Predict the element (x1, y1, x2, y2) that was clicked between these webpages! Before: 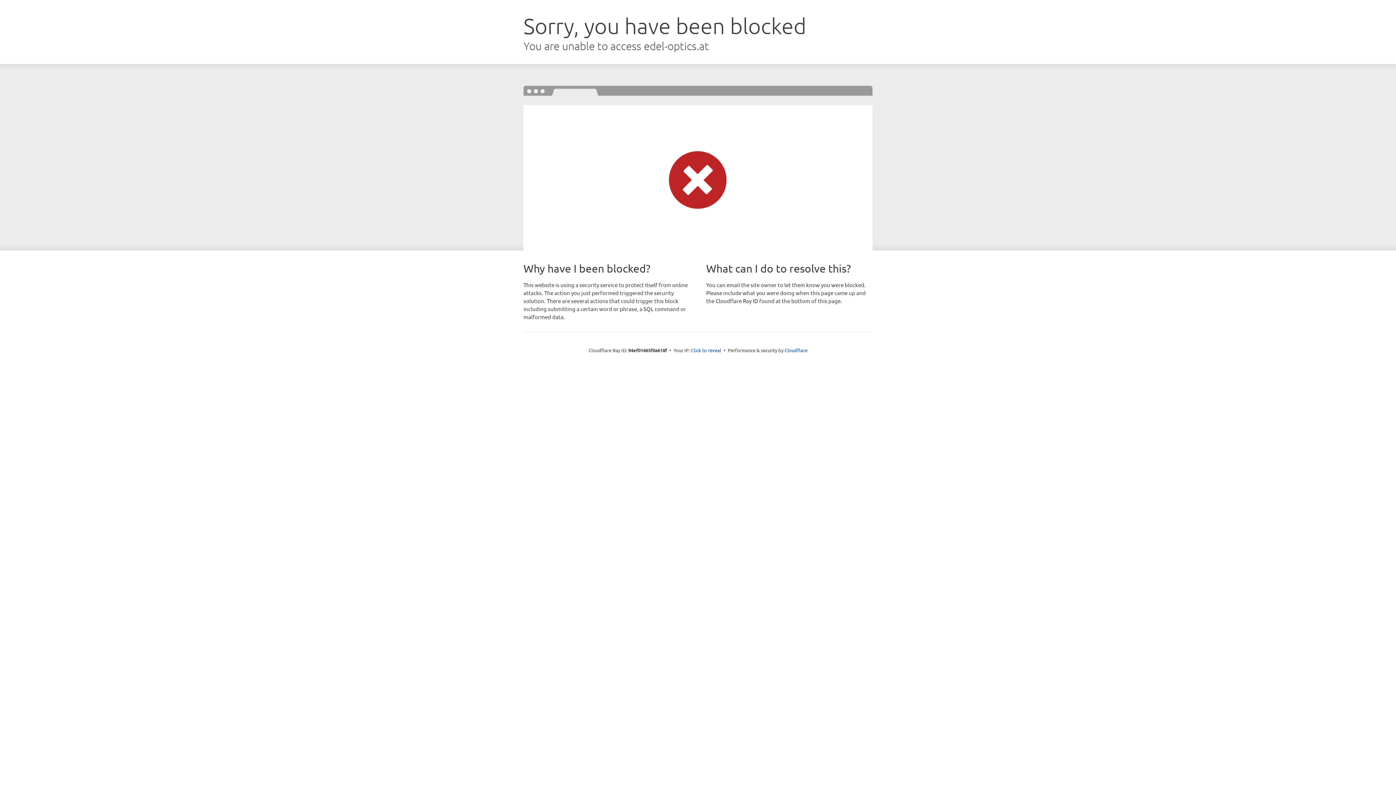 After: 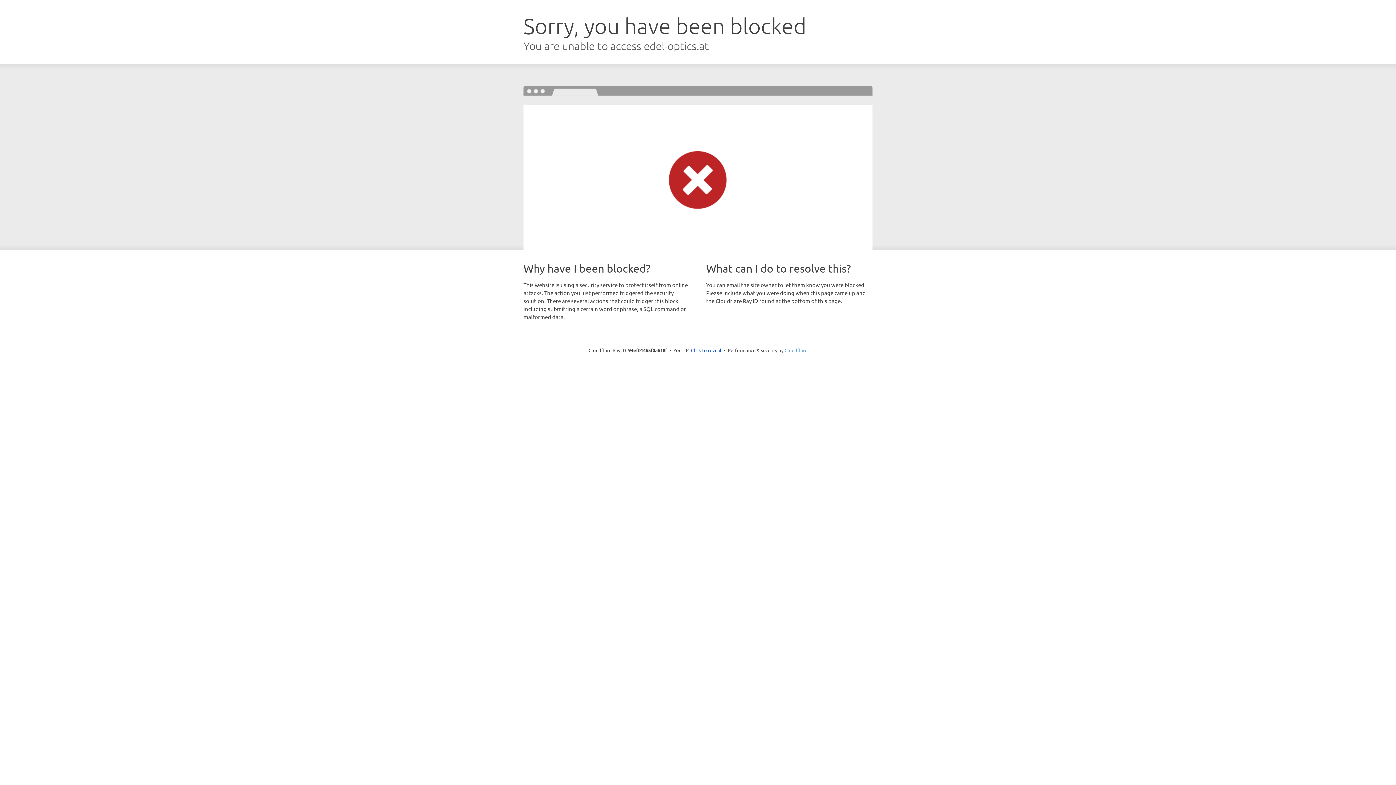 Action: bbox: (784, 347, 807, 353) label: Cloudflare